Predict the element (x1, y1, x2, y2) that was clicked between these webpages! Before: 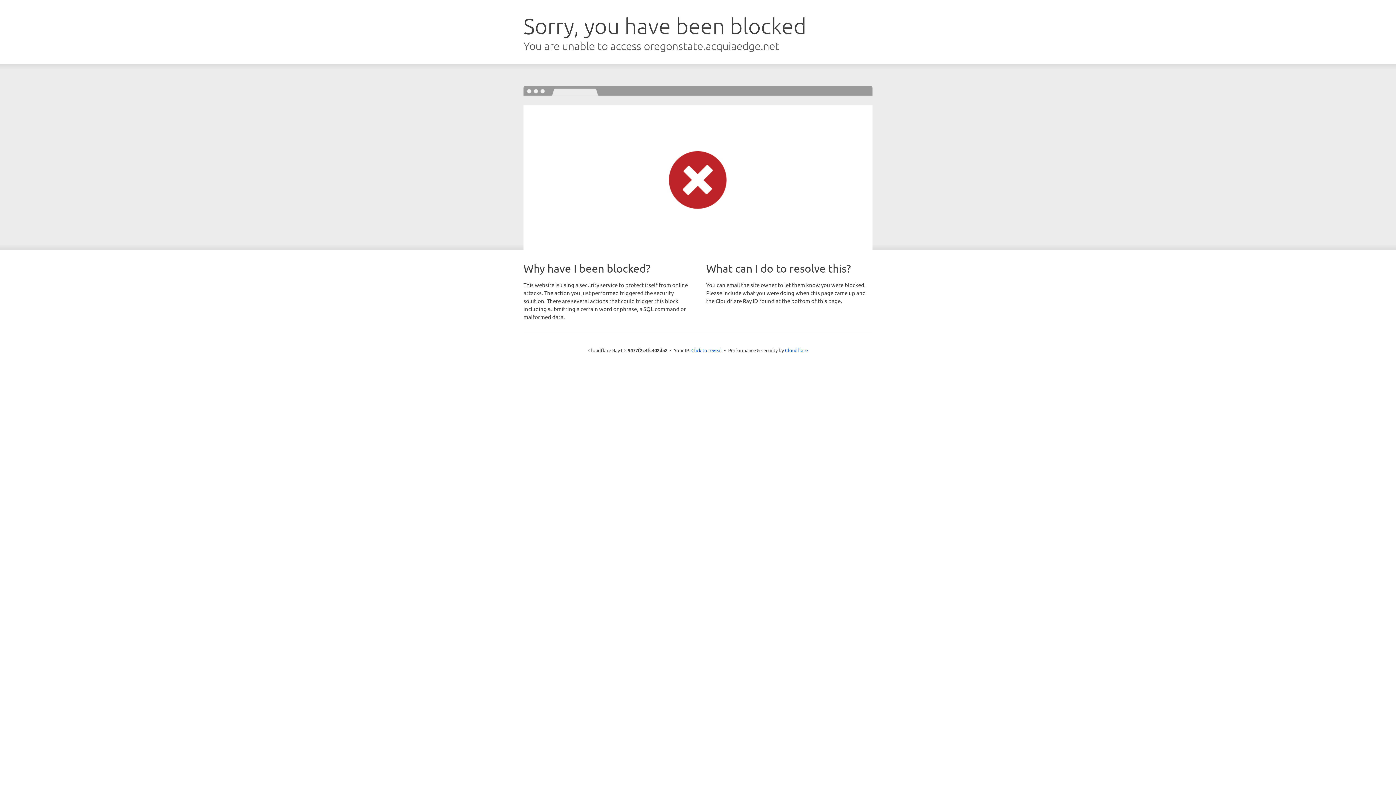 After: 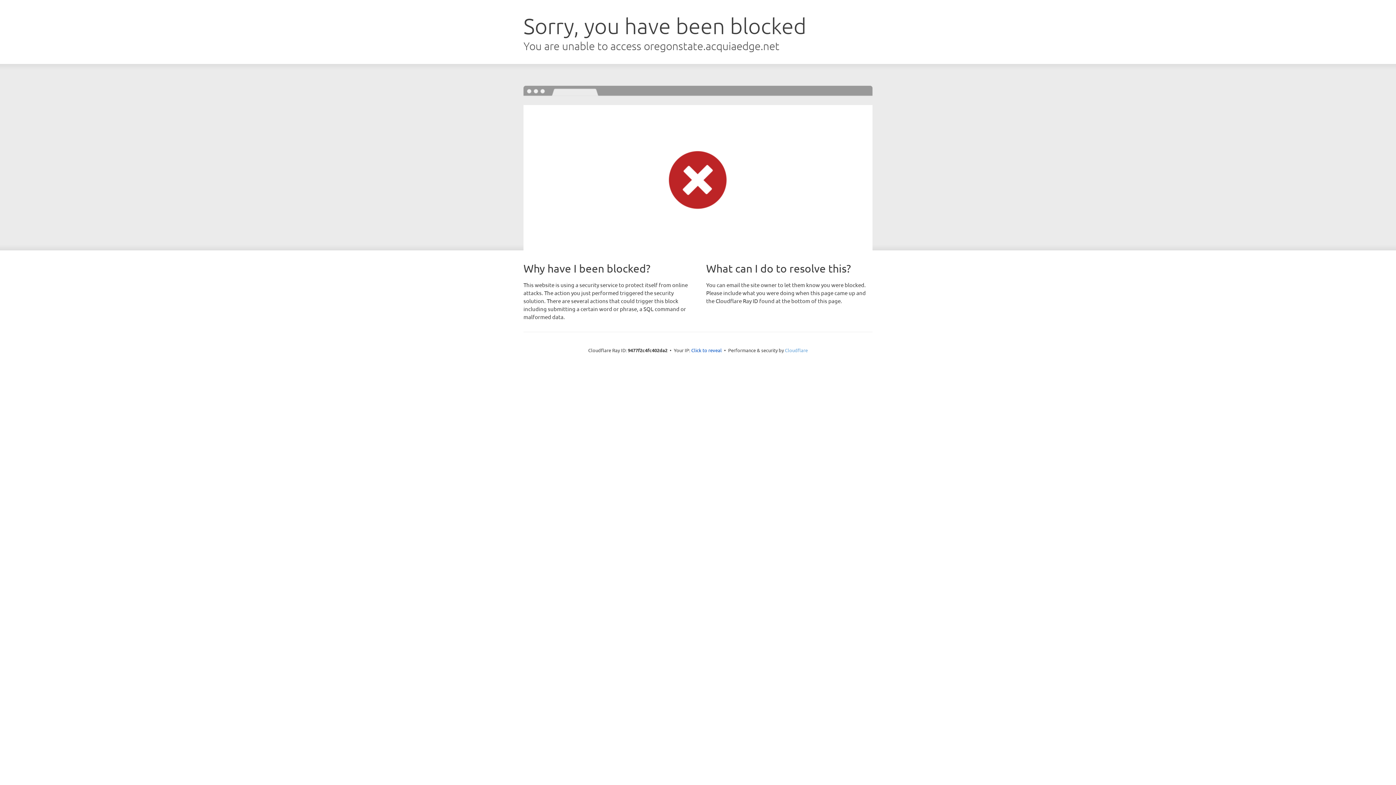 Action: bbox: (785, 347, 808, 353) label: Cloudflare